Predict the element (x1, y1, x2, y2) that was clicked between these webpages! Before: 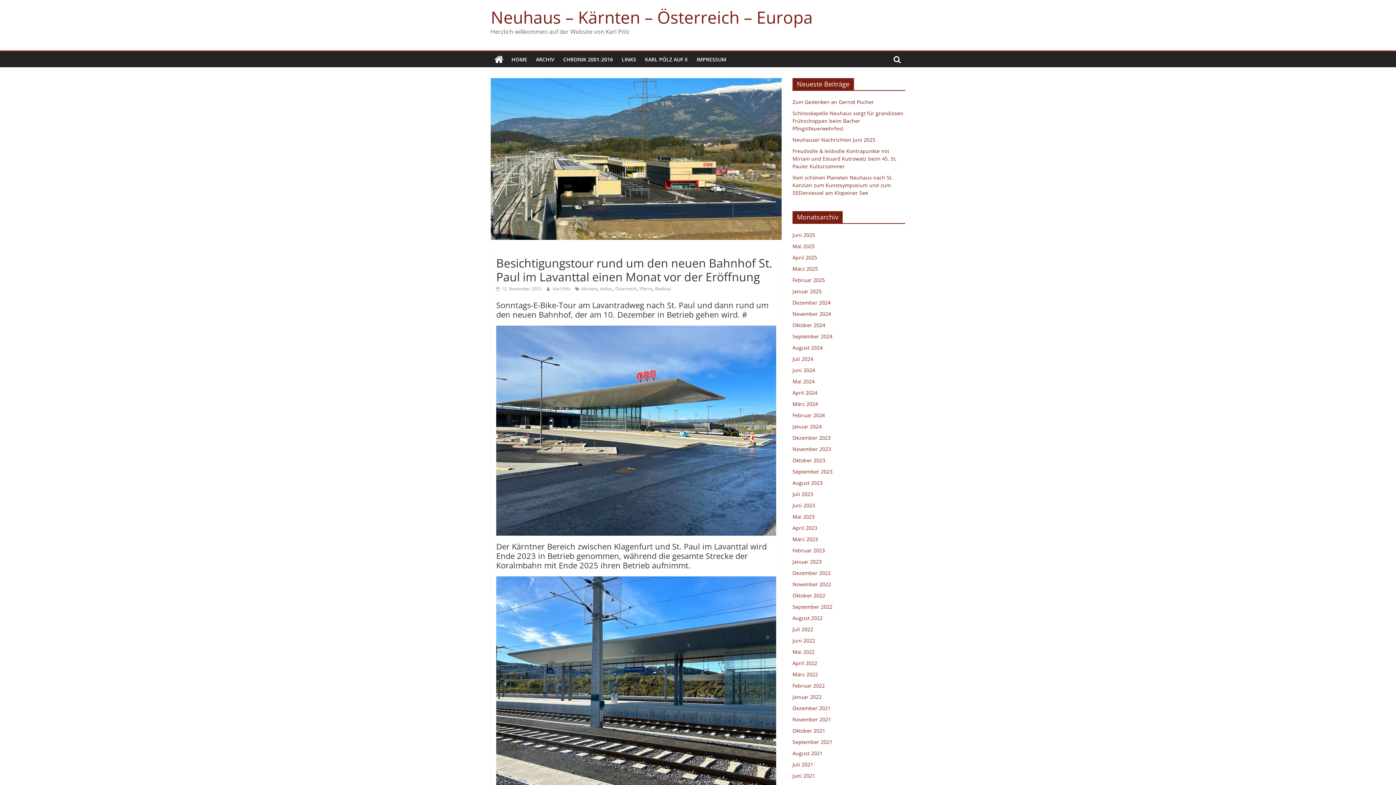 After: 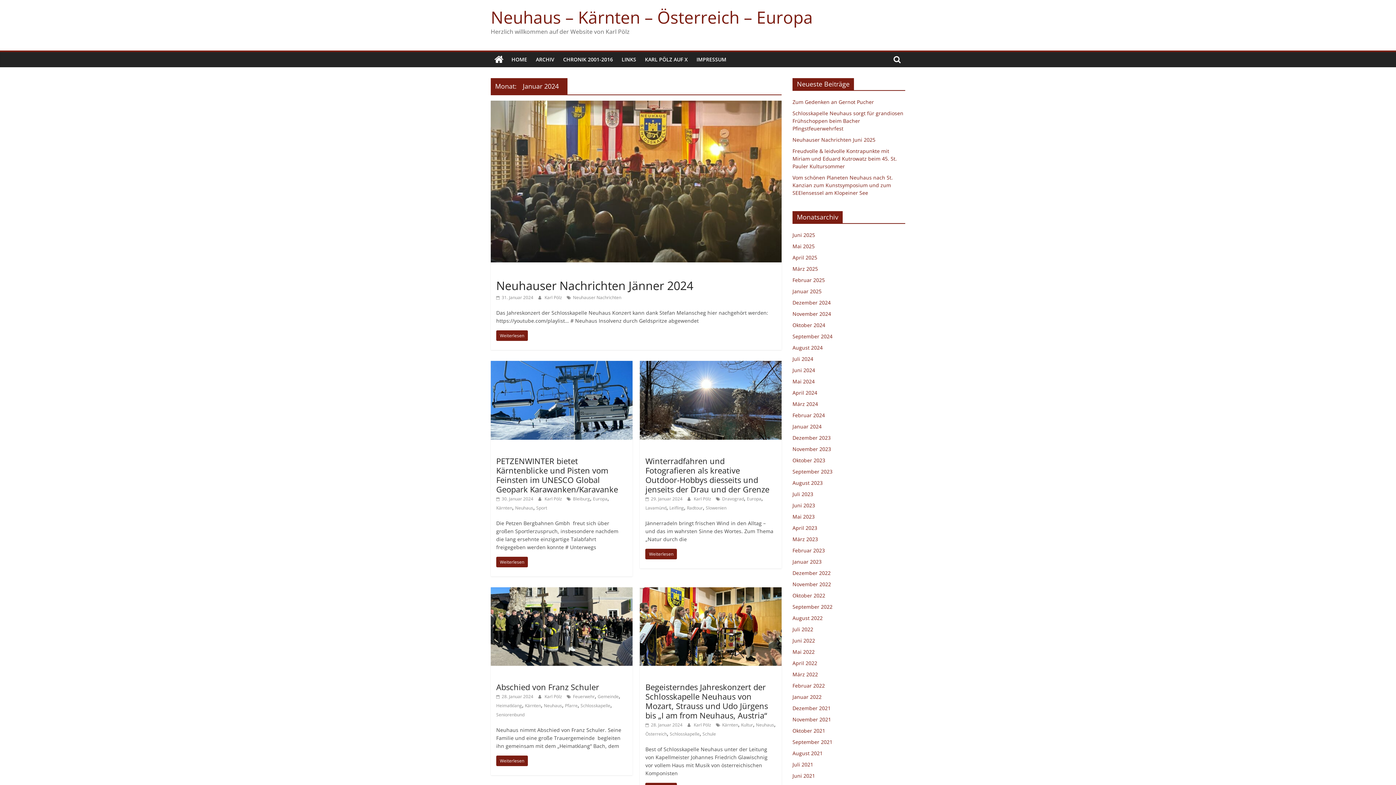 Action: label: Januar 2024 bbox: (792, 423, 821, 430)